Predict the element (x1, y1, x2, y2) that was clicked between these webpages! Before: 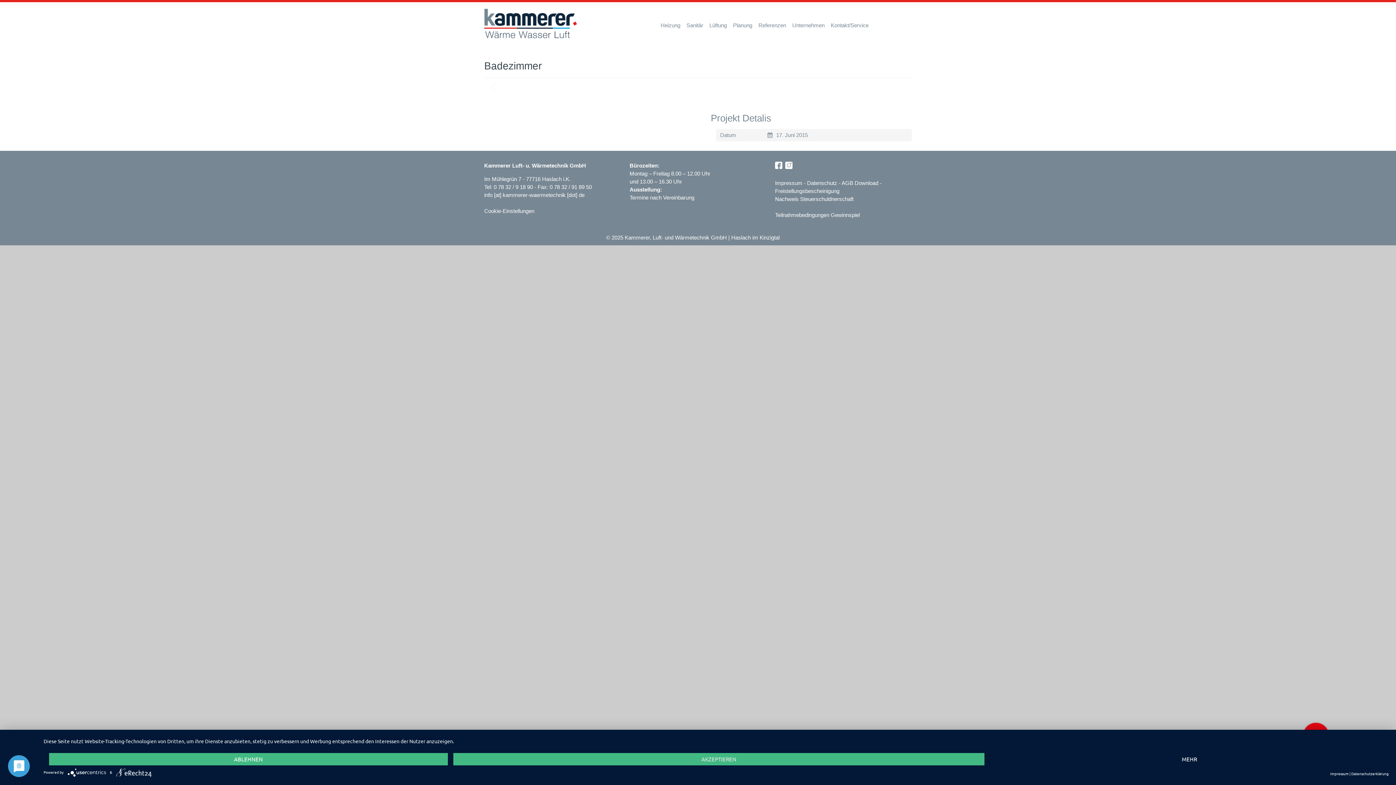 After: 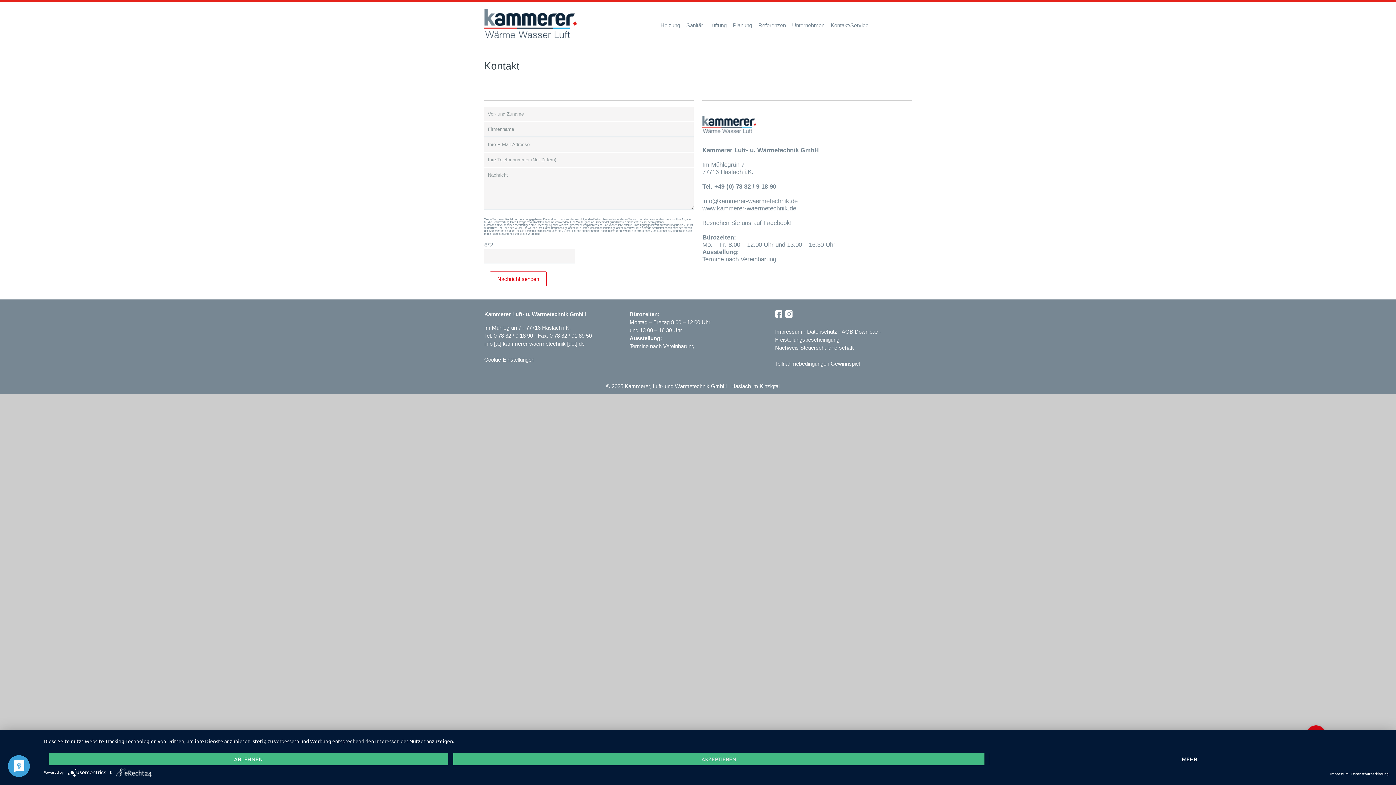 Action: bbox: (828, 14, 871, 33) label: Kontakt/Service